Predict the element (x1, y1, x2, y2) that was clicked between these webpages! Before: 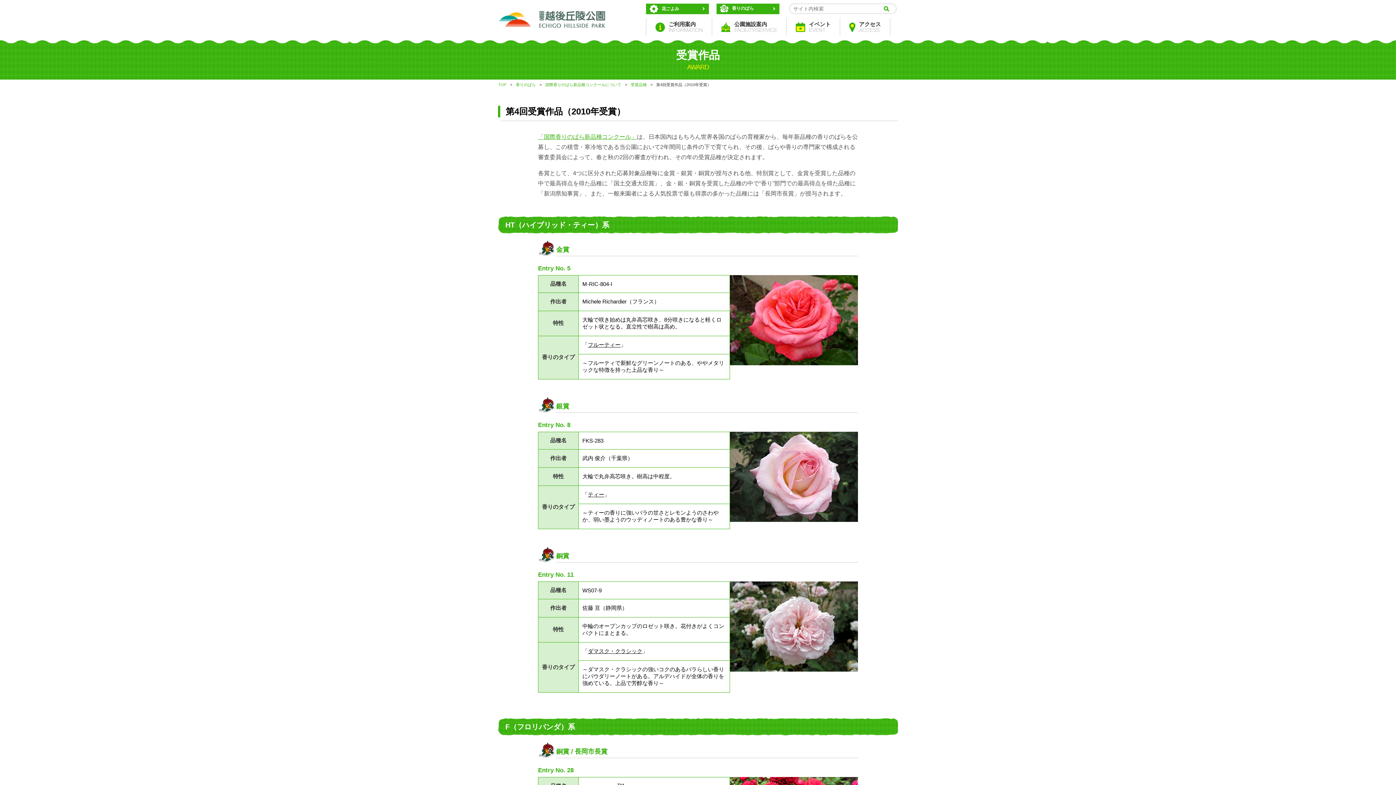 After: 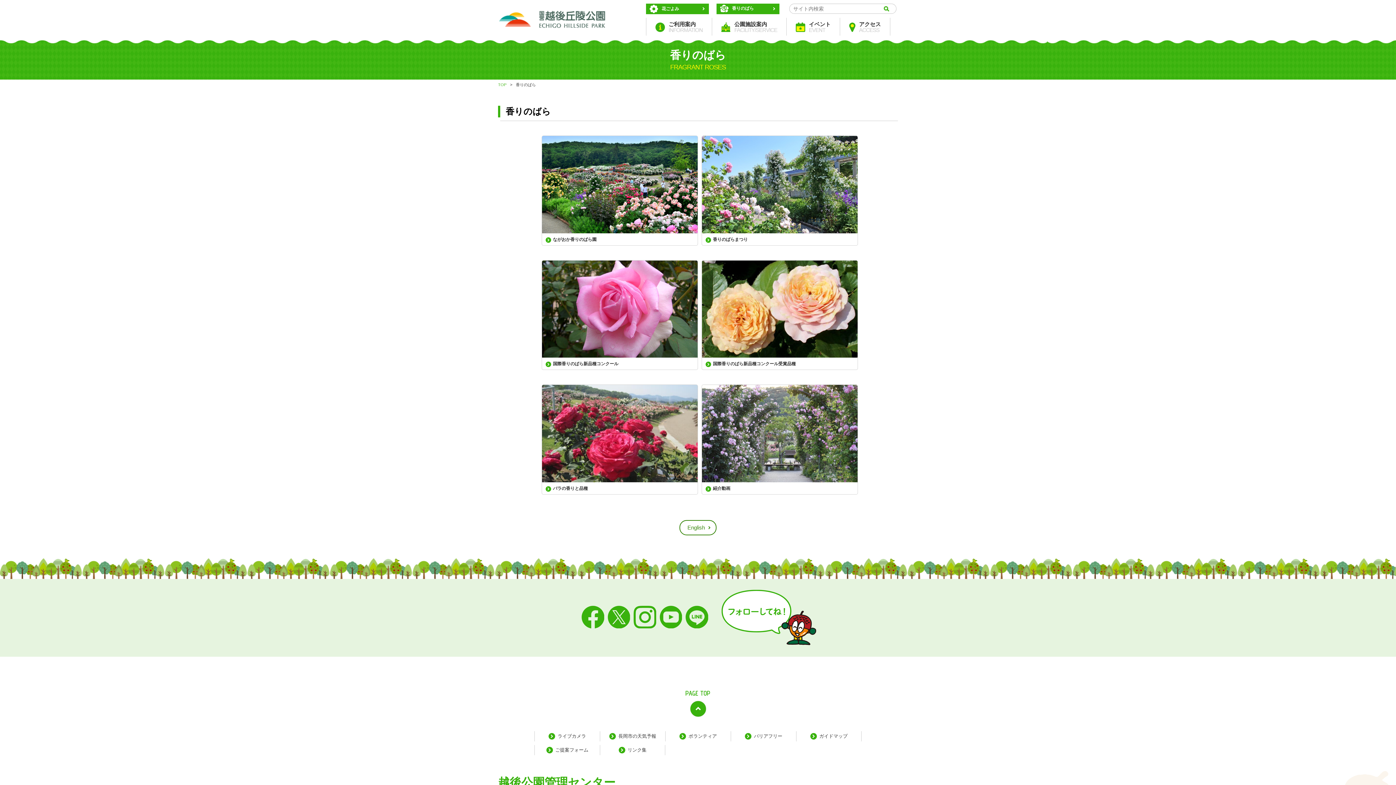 Action: bbox: (716, 3, 779, 13) label: 香りのばら